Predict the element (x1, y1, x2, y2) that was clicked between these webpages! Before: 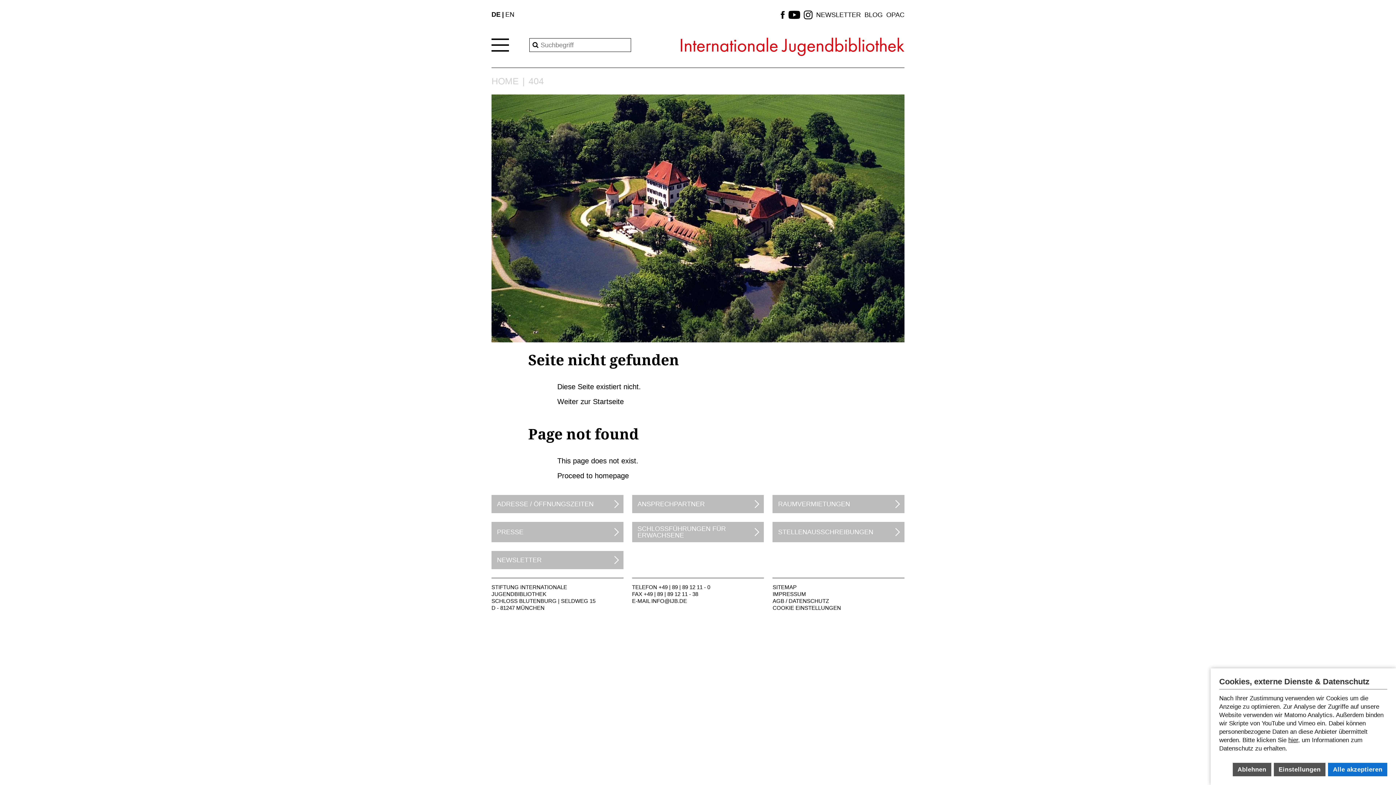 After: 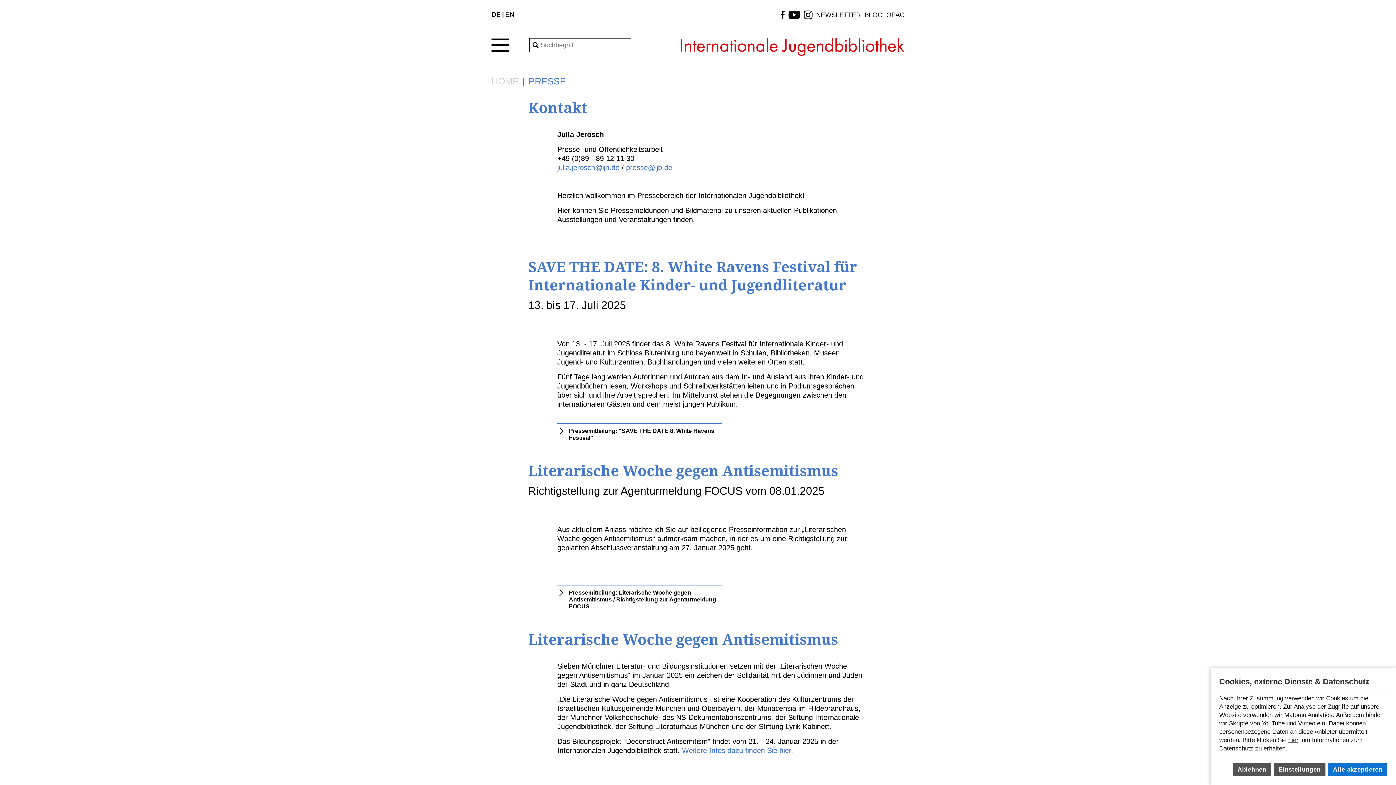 Action: bbox: (491, 522, 623, 542) label: PRESSE